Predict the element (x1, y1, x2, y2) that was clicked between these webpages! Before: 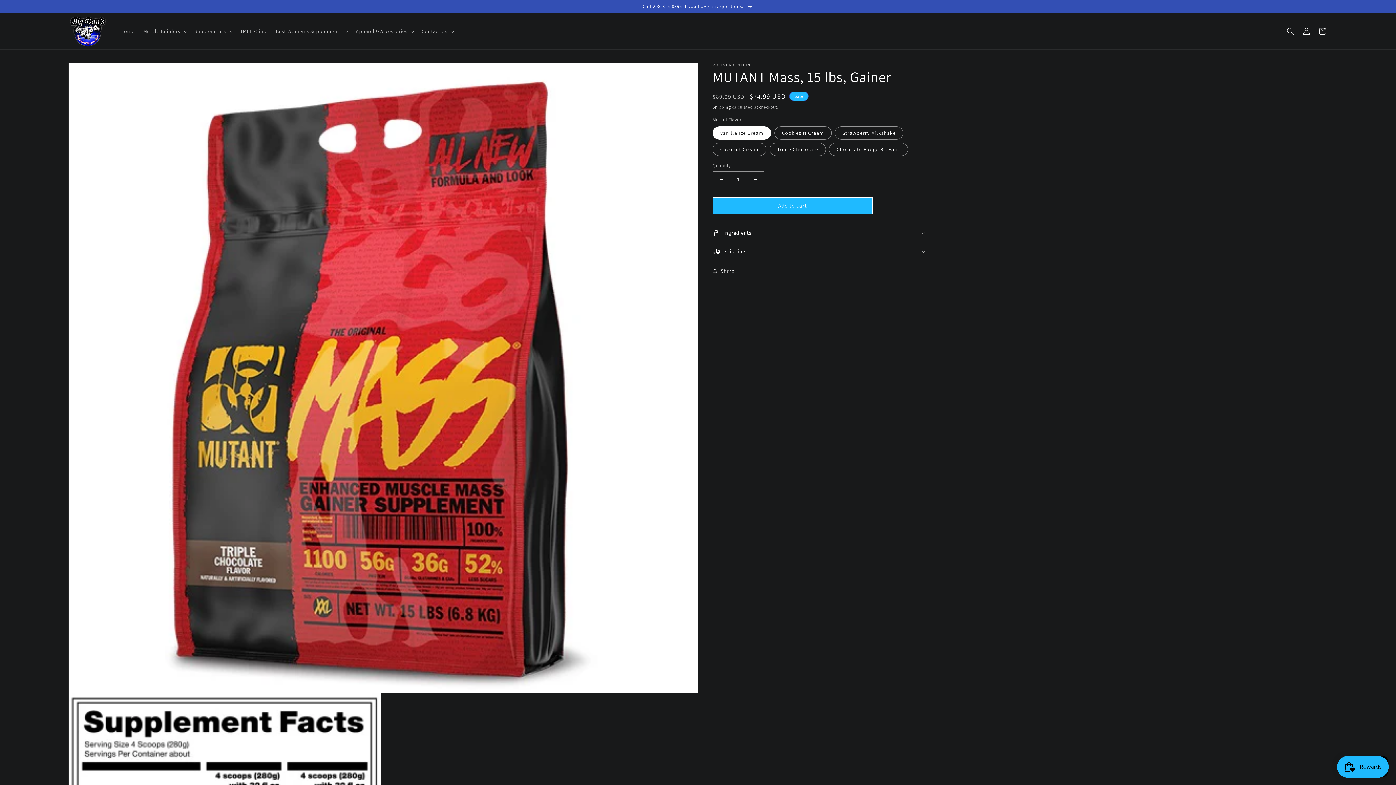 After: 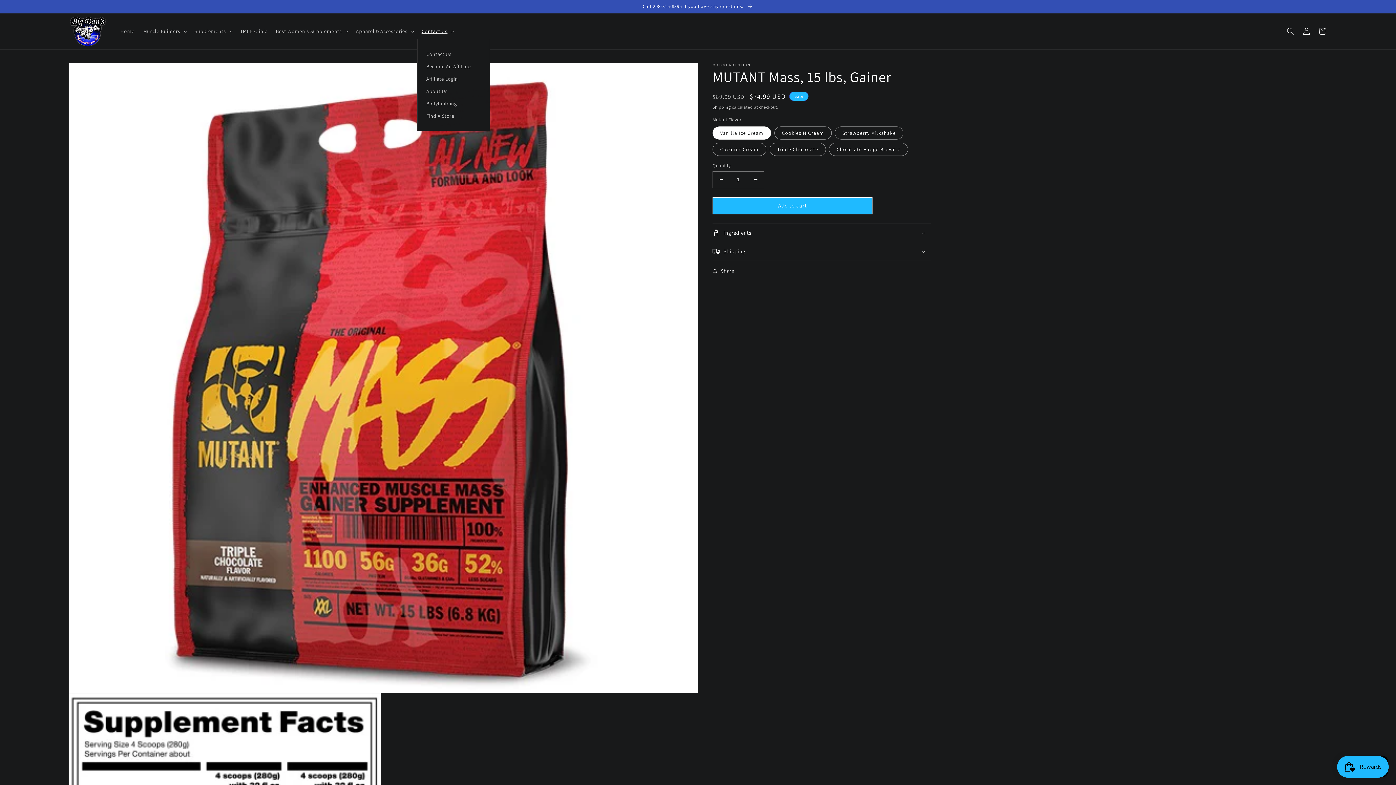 Action: bbox: (417, 23, 457, 39) label: Contact Us